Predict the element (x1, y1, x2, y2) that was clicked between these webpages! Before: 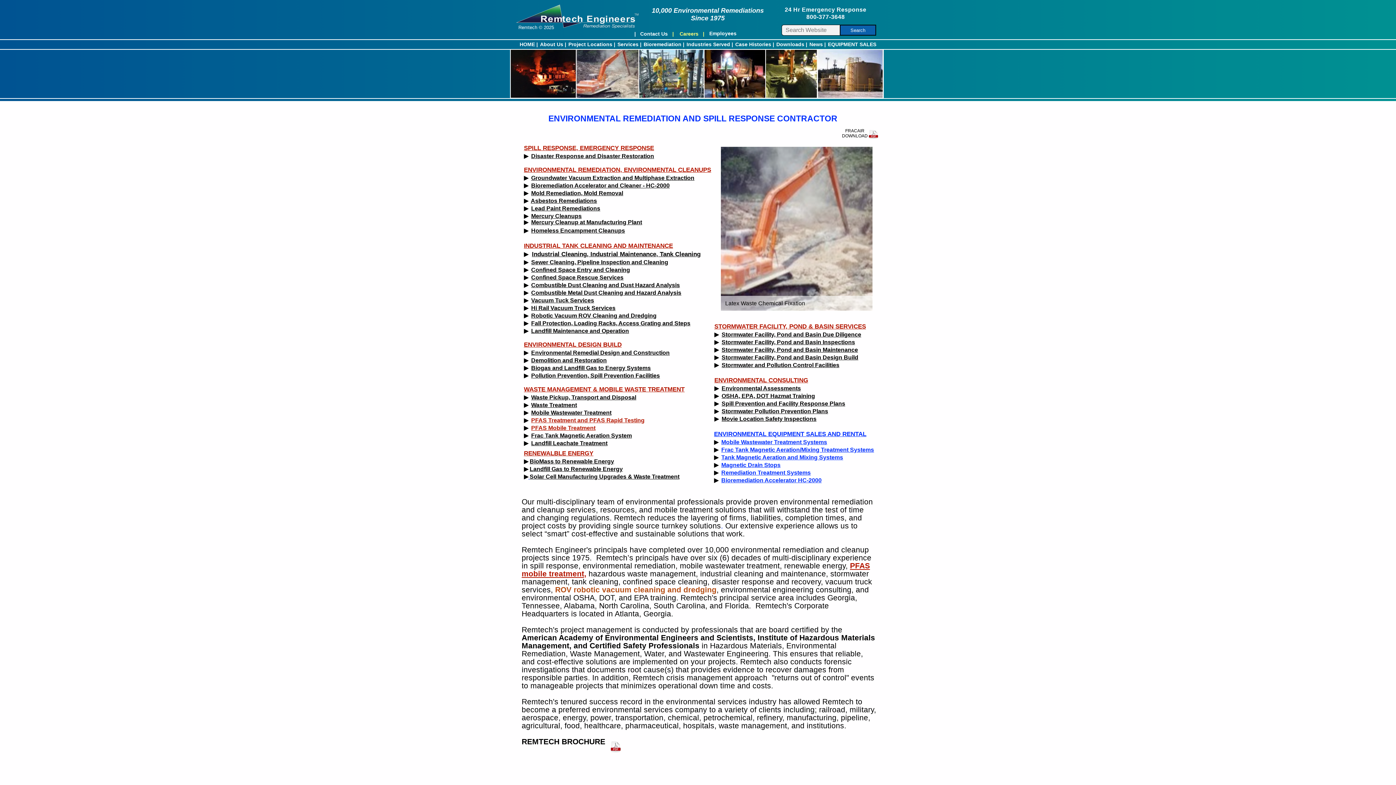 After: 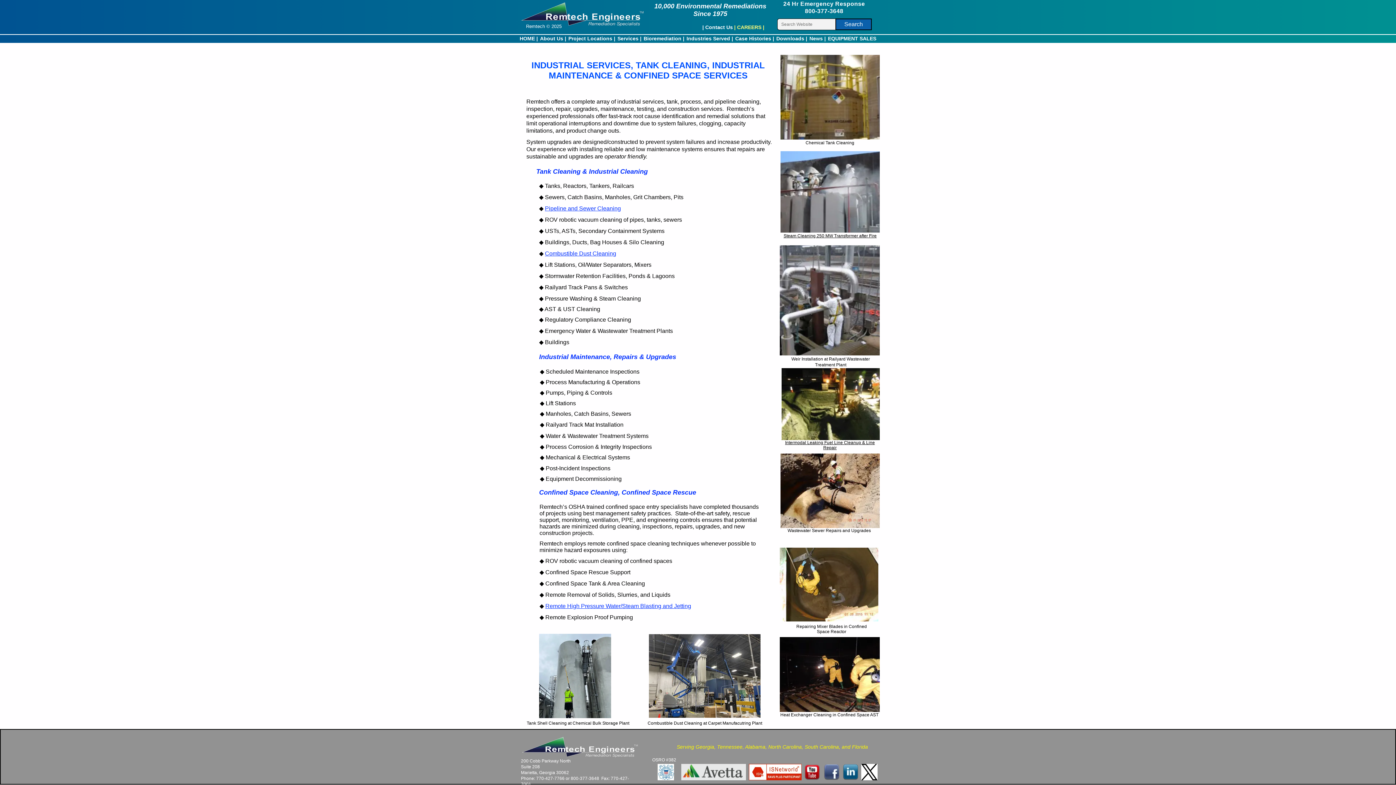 Action: bbox: (525, 242, 673, 249) label: NDUSTRIAL TANK CLEANING AND MAINTENANCE